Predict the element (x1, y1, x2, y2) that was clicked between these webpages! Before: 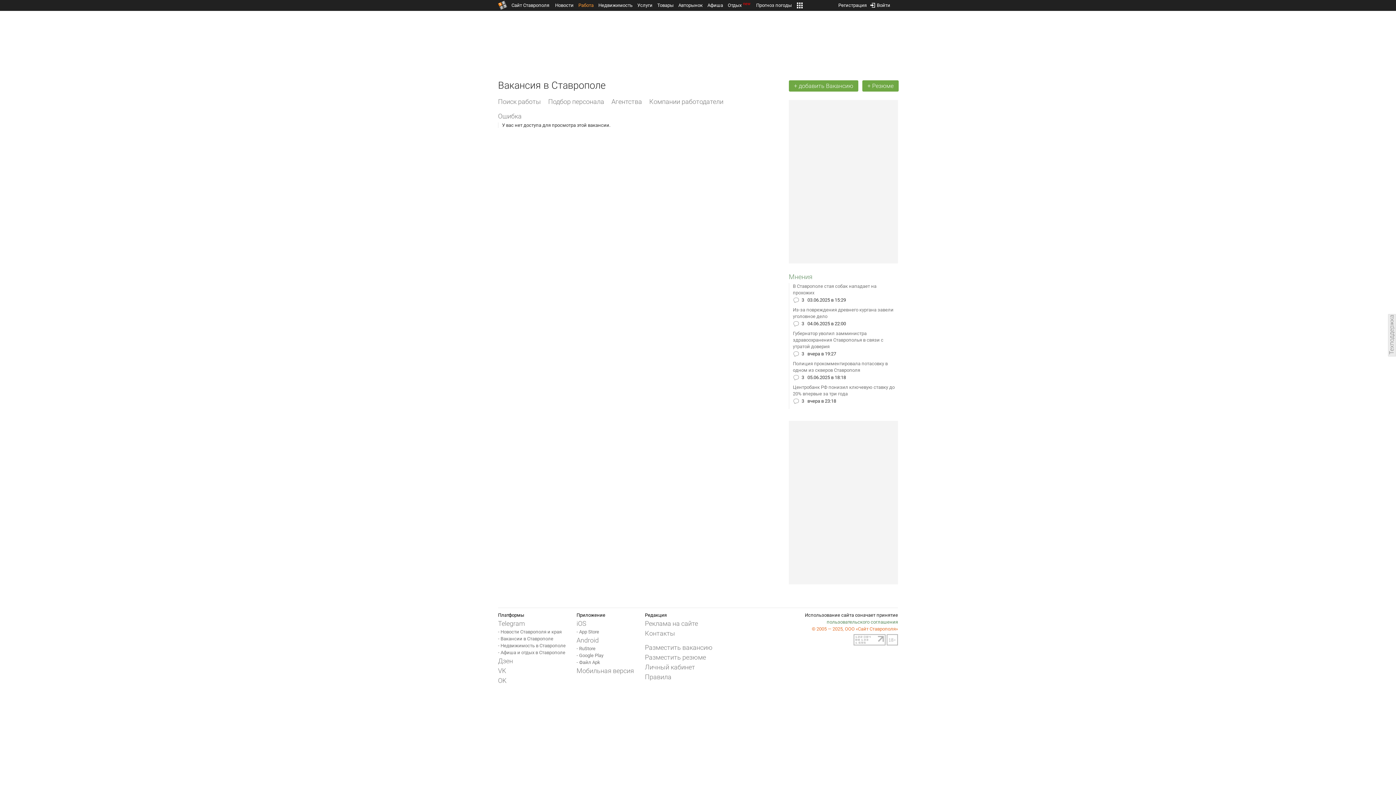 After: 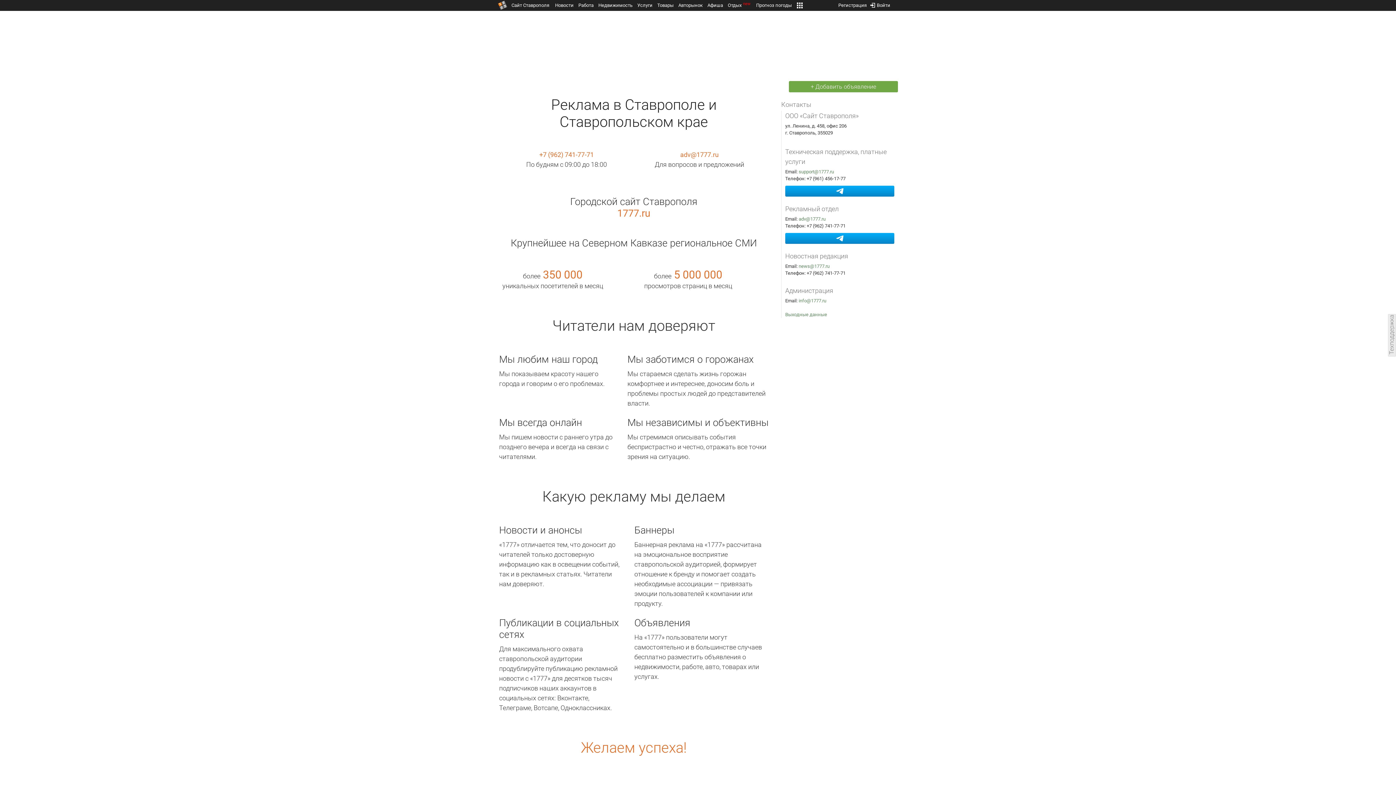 Action: label: Реклама на сайте bbox: (645, 618, 698, 628)